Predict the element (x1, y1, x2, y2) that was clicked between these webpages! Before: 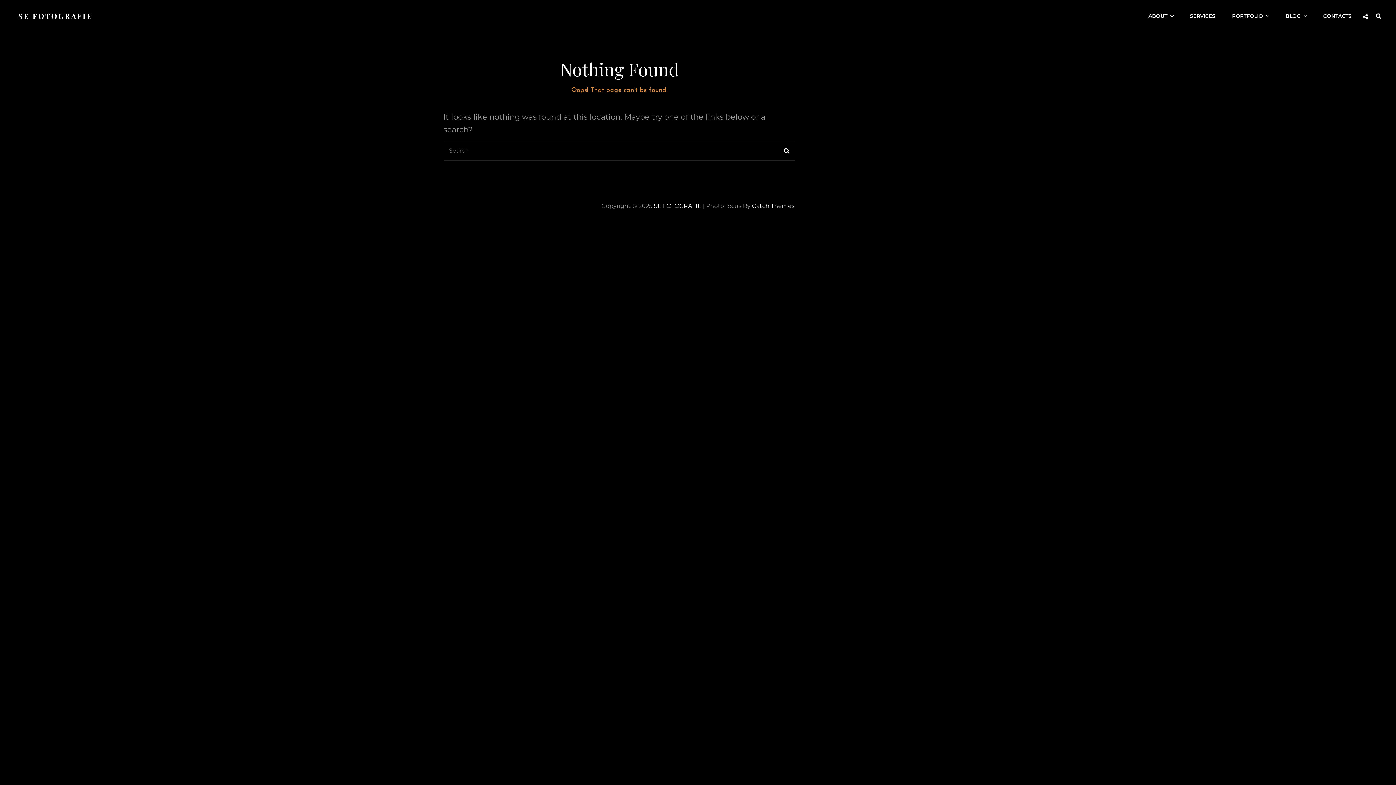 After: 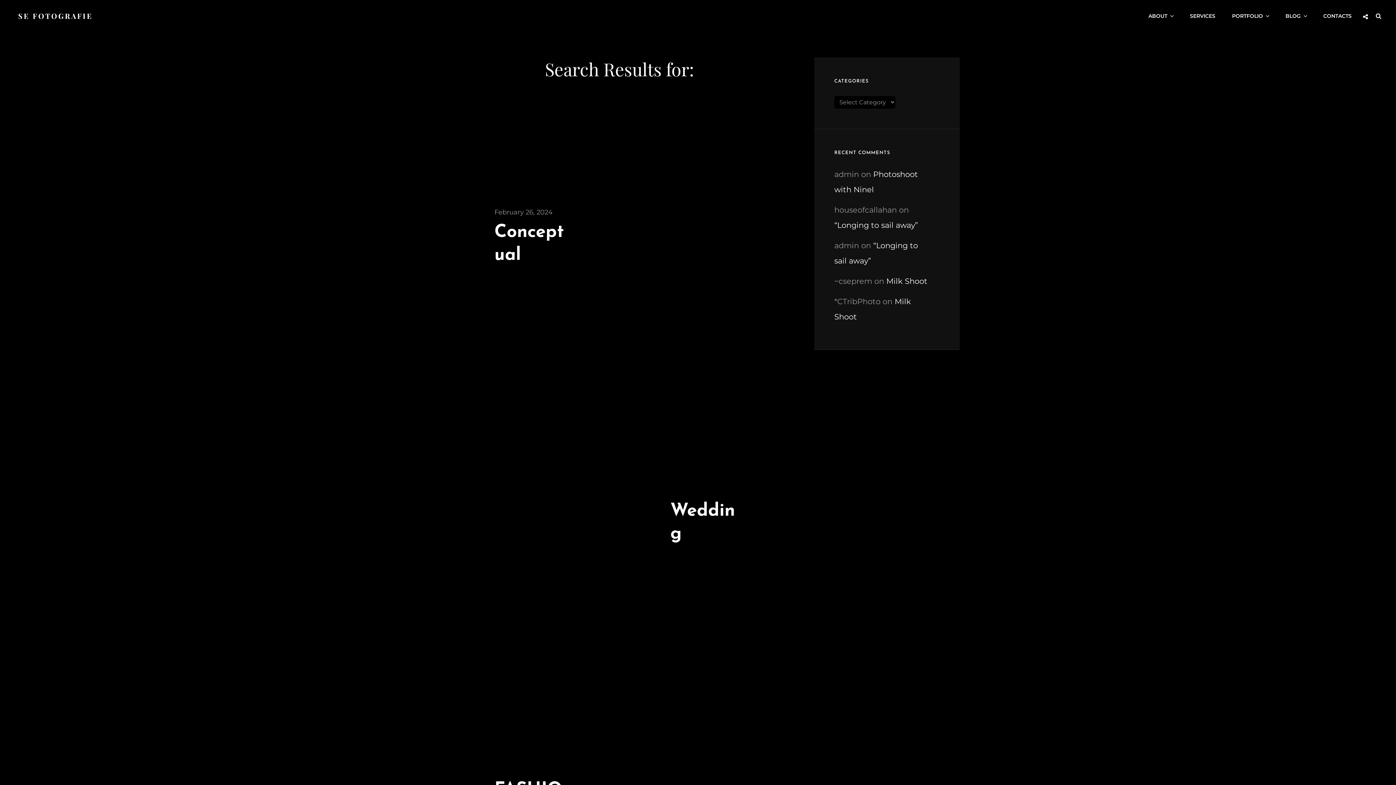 Action: label: Search bbox: (777, 140, 795, 160)